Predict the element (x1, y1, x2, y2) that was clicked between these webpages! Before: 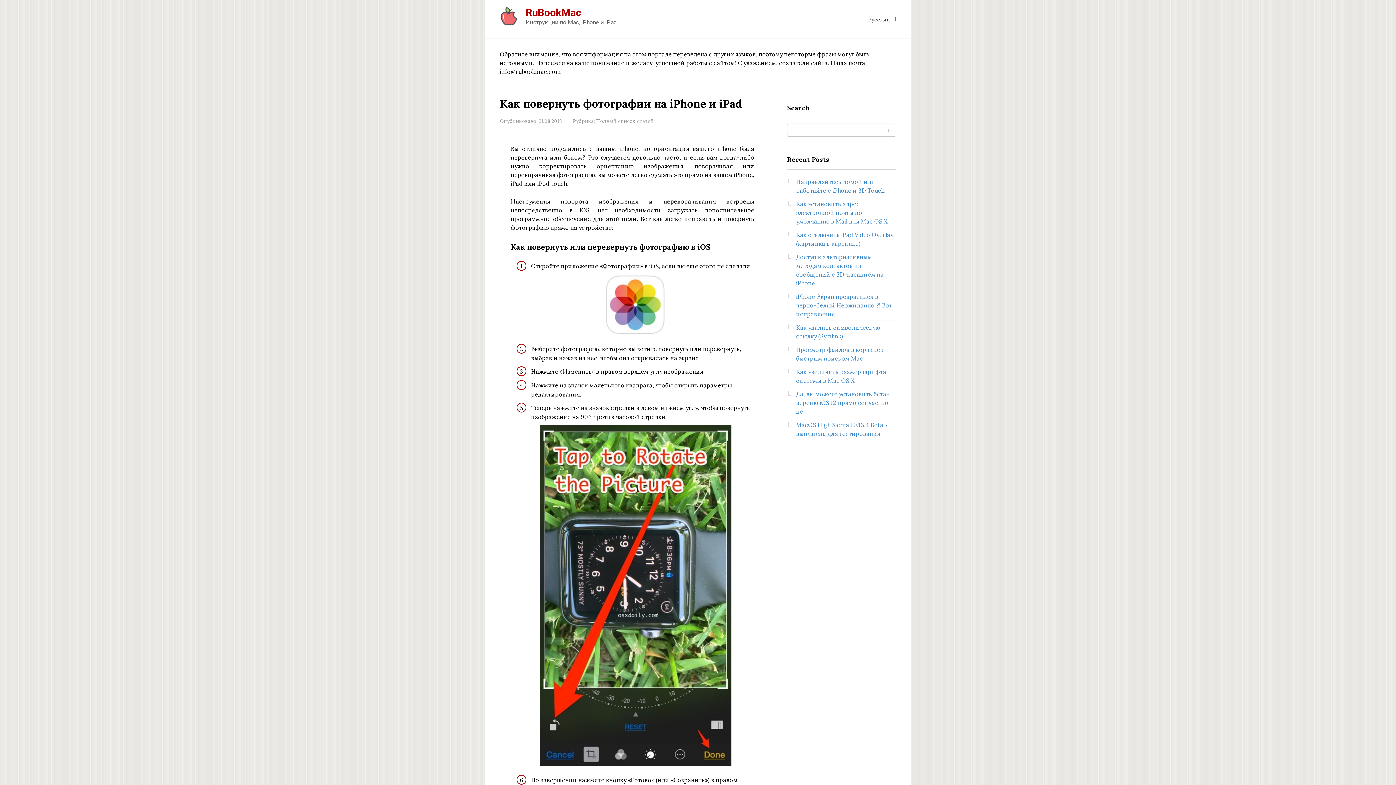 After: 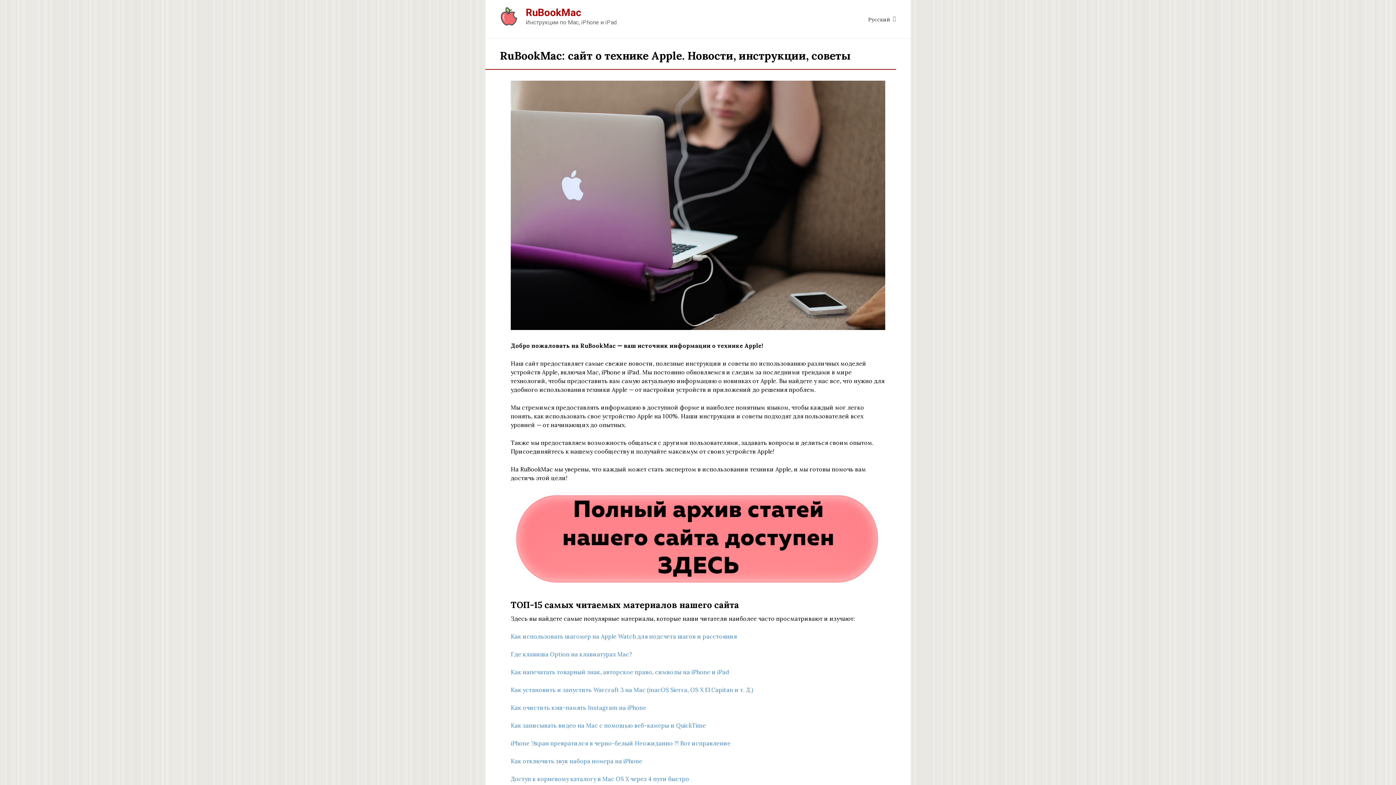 Action: label: RuBookMac bbox: (525, 6, 581, 18)